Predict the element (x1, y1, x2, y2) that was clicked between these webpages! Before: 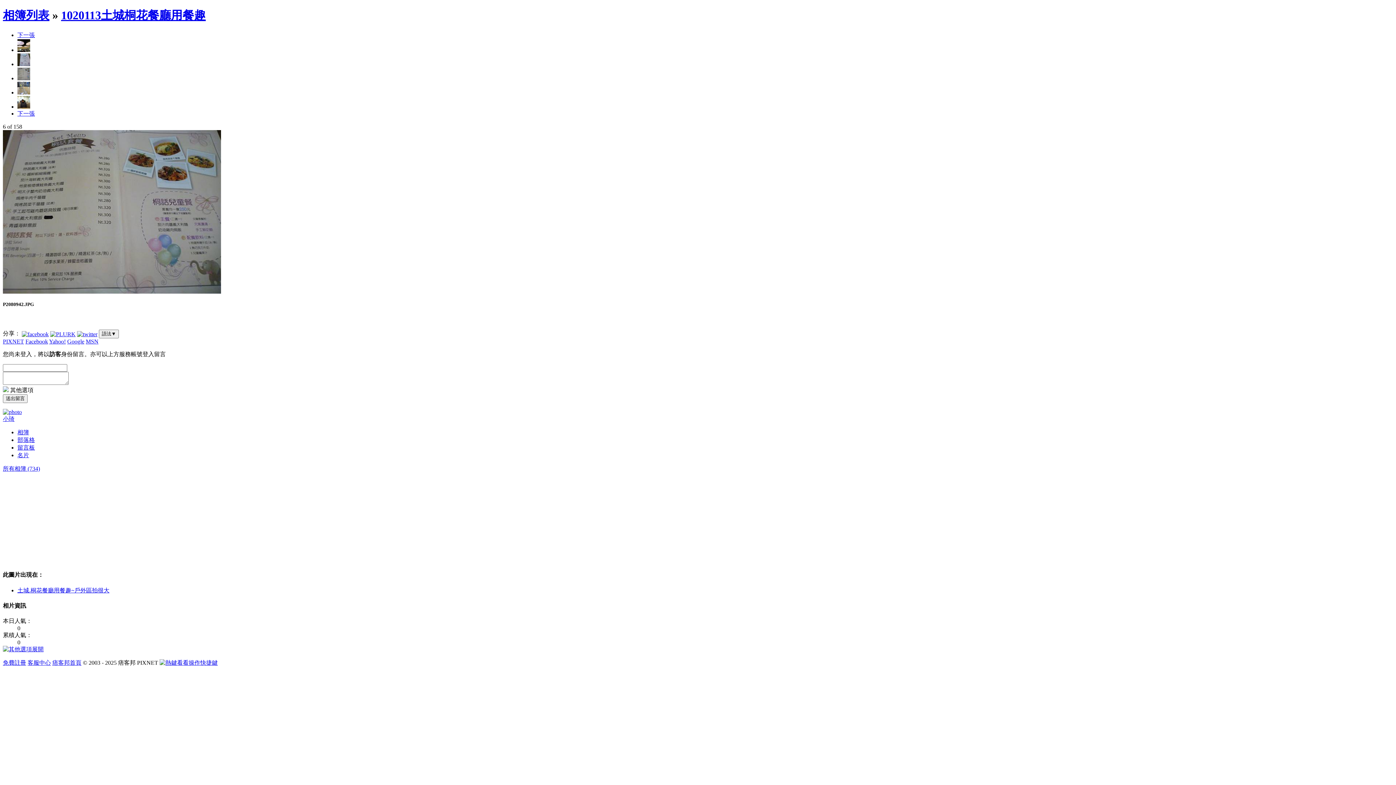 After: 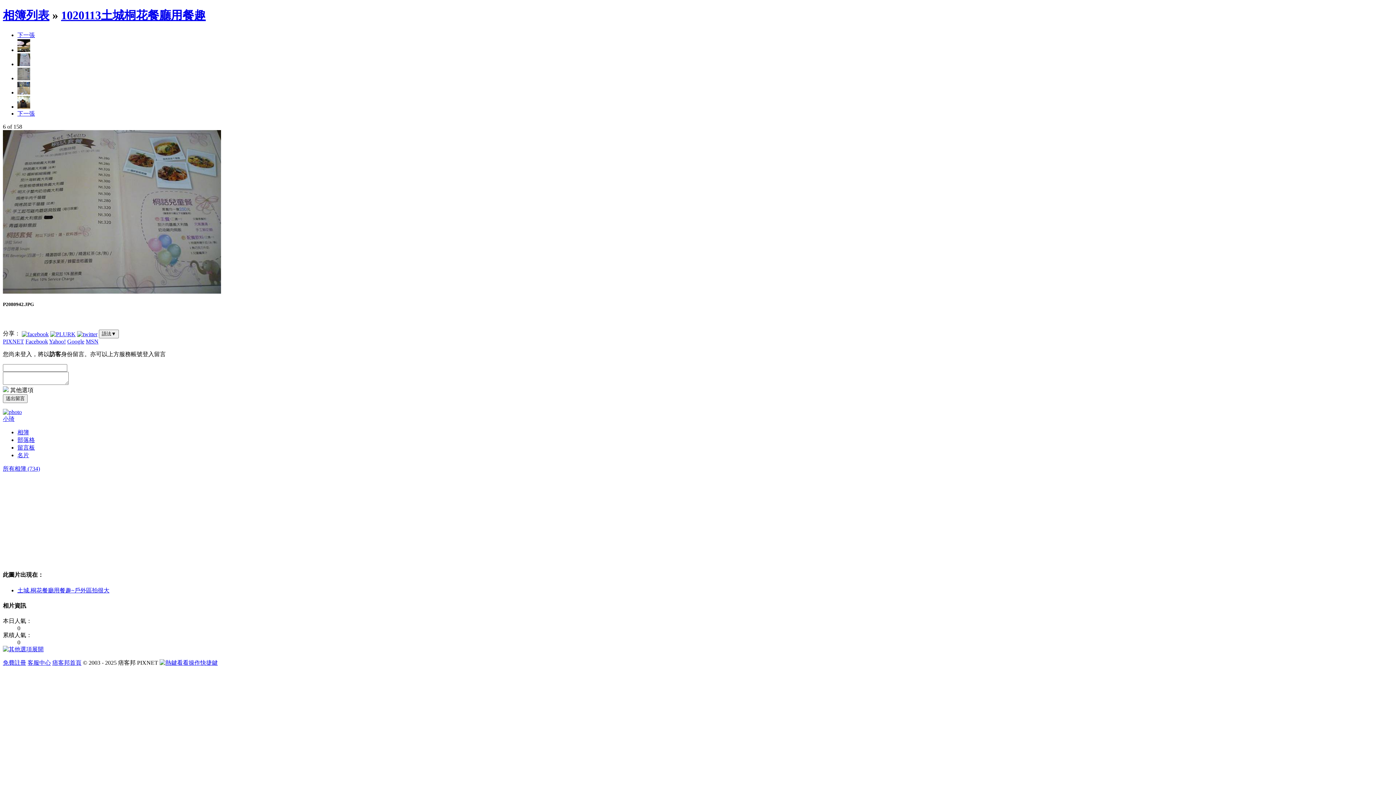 Action: bbox: (50, 330, 75, 336)